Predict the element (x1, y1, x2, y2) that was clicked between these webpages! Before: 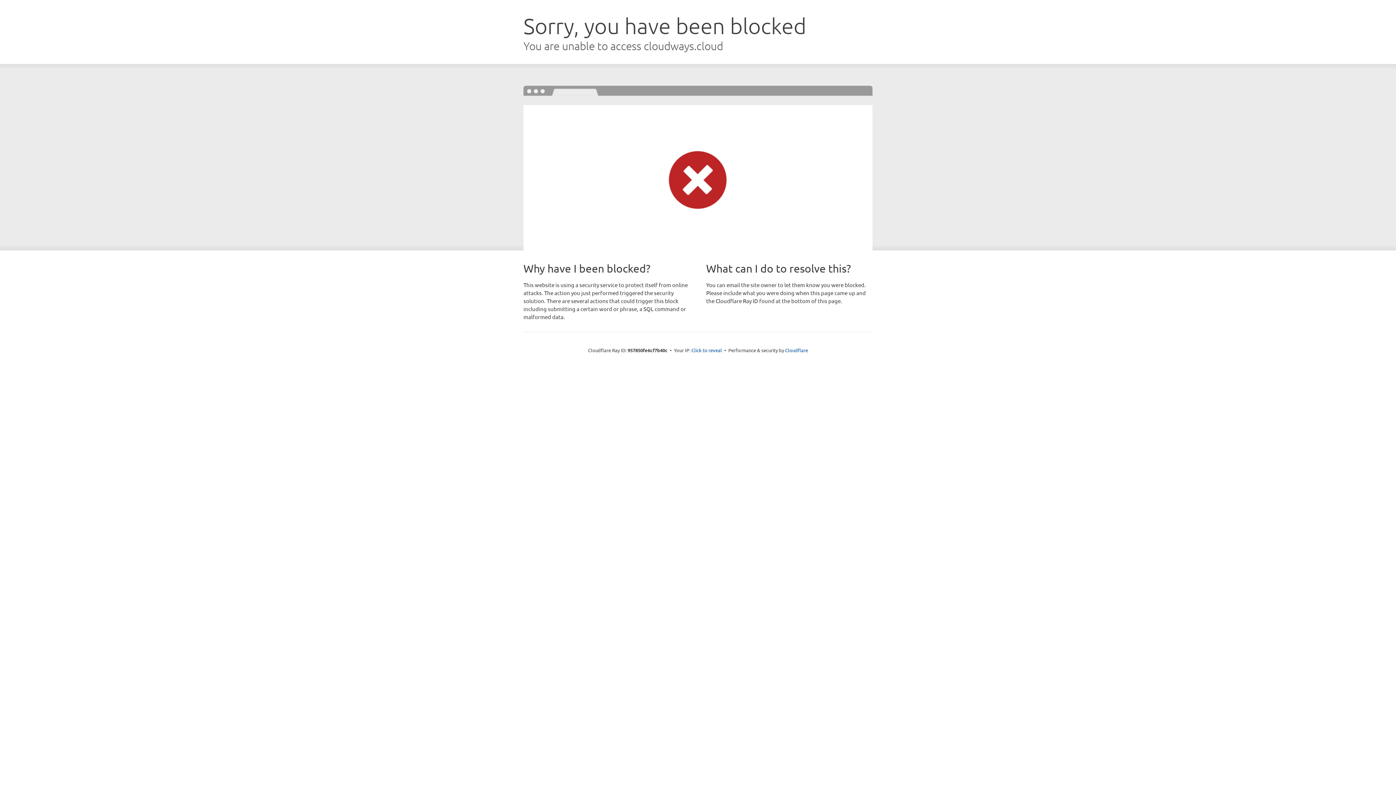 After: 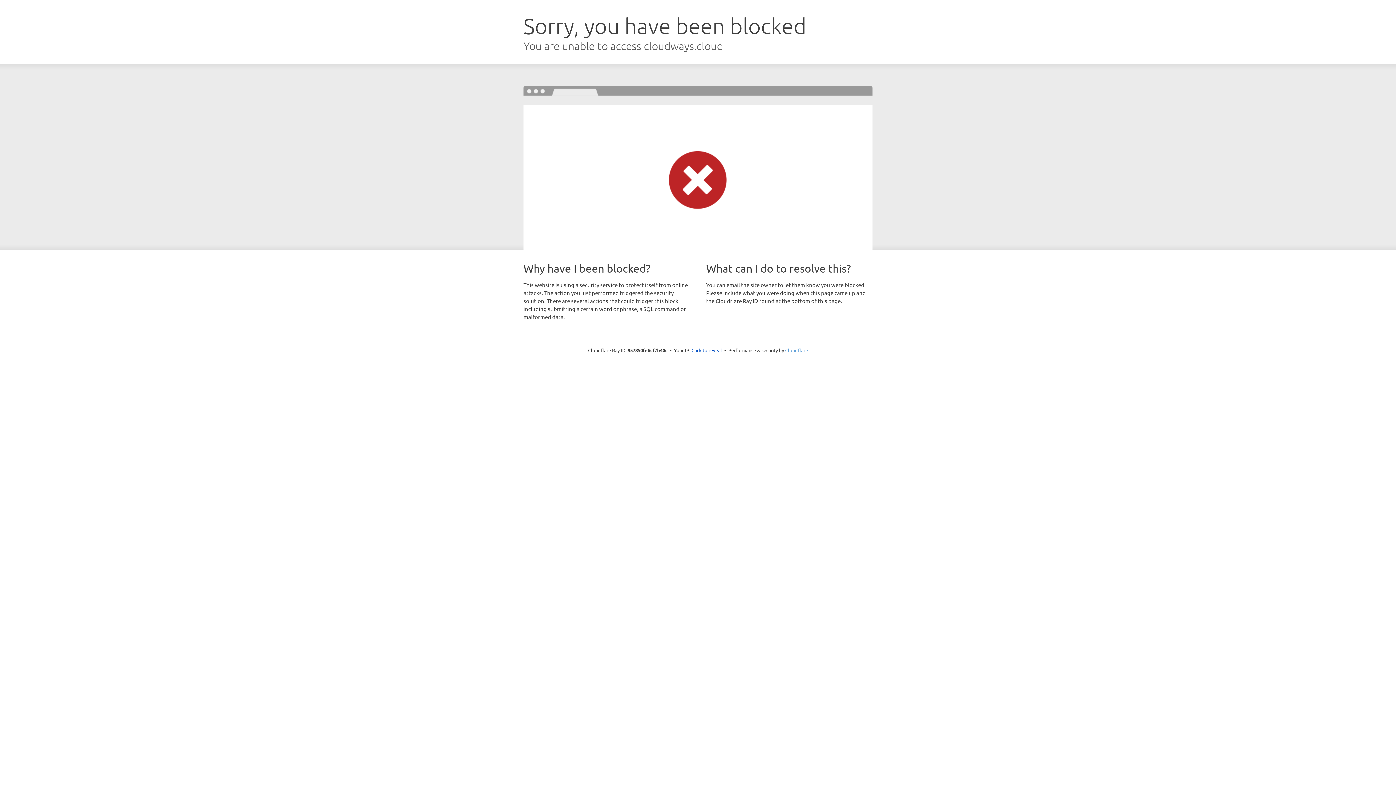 Action: bbox: (785, 347, 808, 353) label: Cloudflare